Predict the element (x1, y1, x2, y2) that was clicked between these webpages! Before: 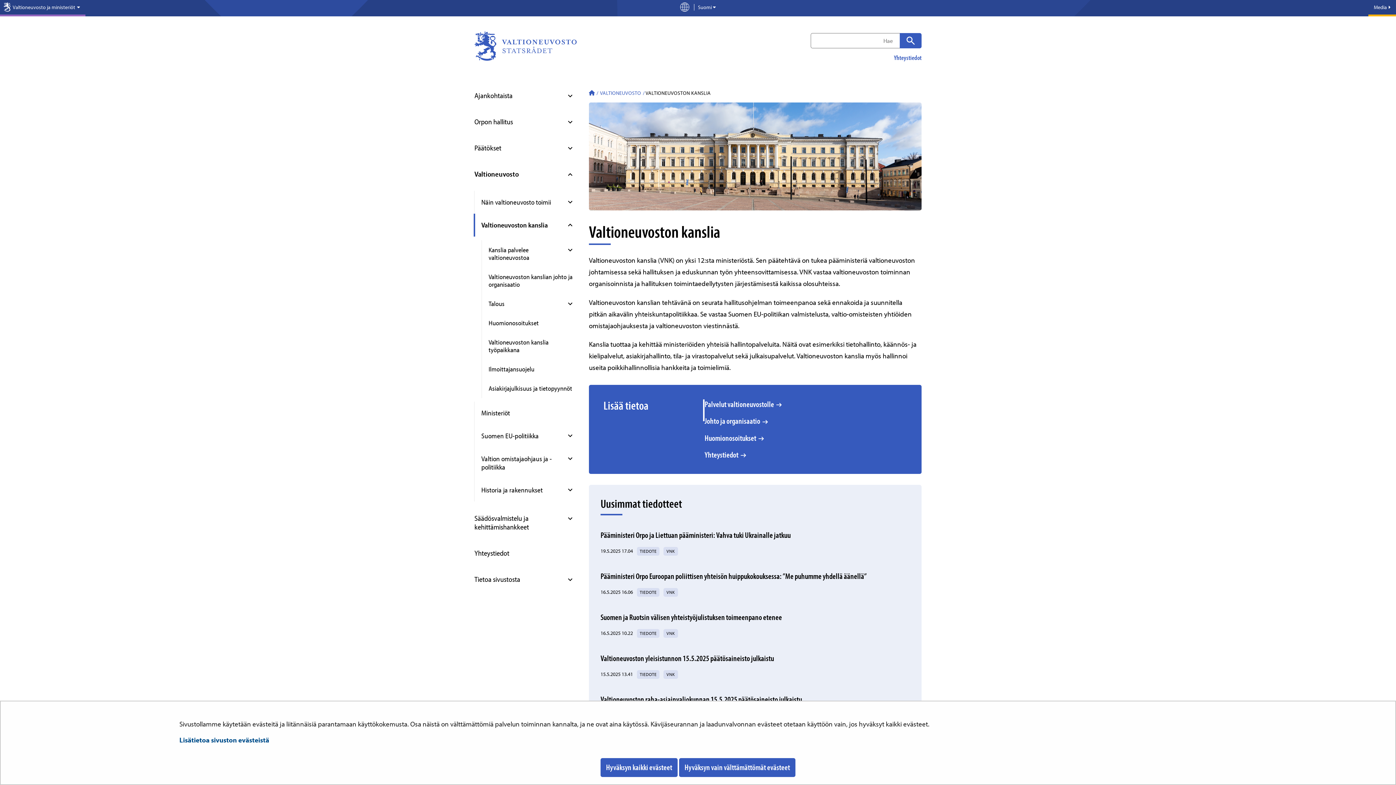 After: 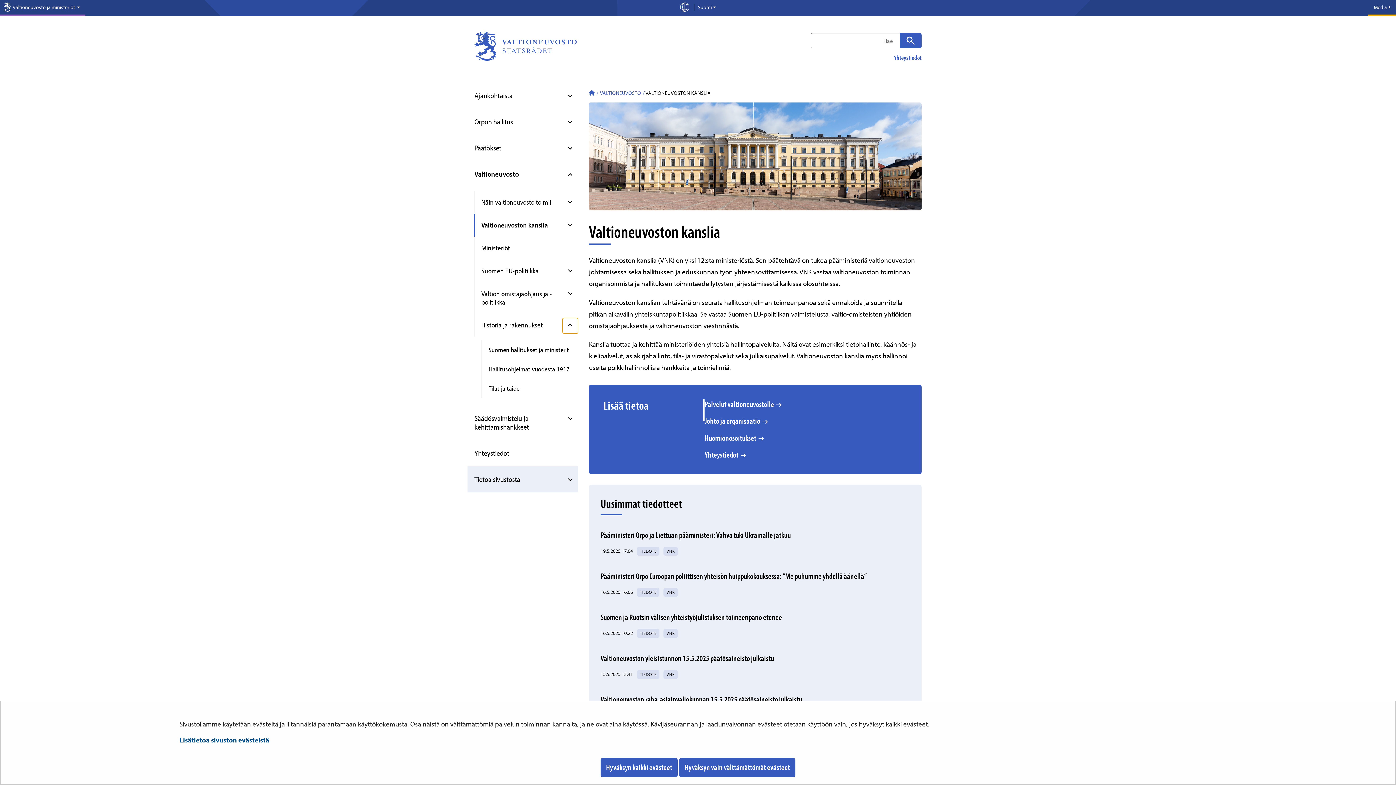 Action: bbox: (562, 483, 578, 498) label: Avaa alavalikko, Historia ja rakennukset